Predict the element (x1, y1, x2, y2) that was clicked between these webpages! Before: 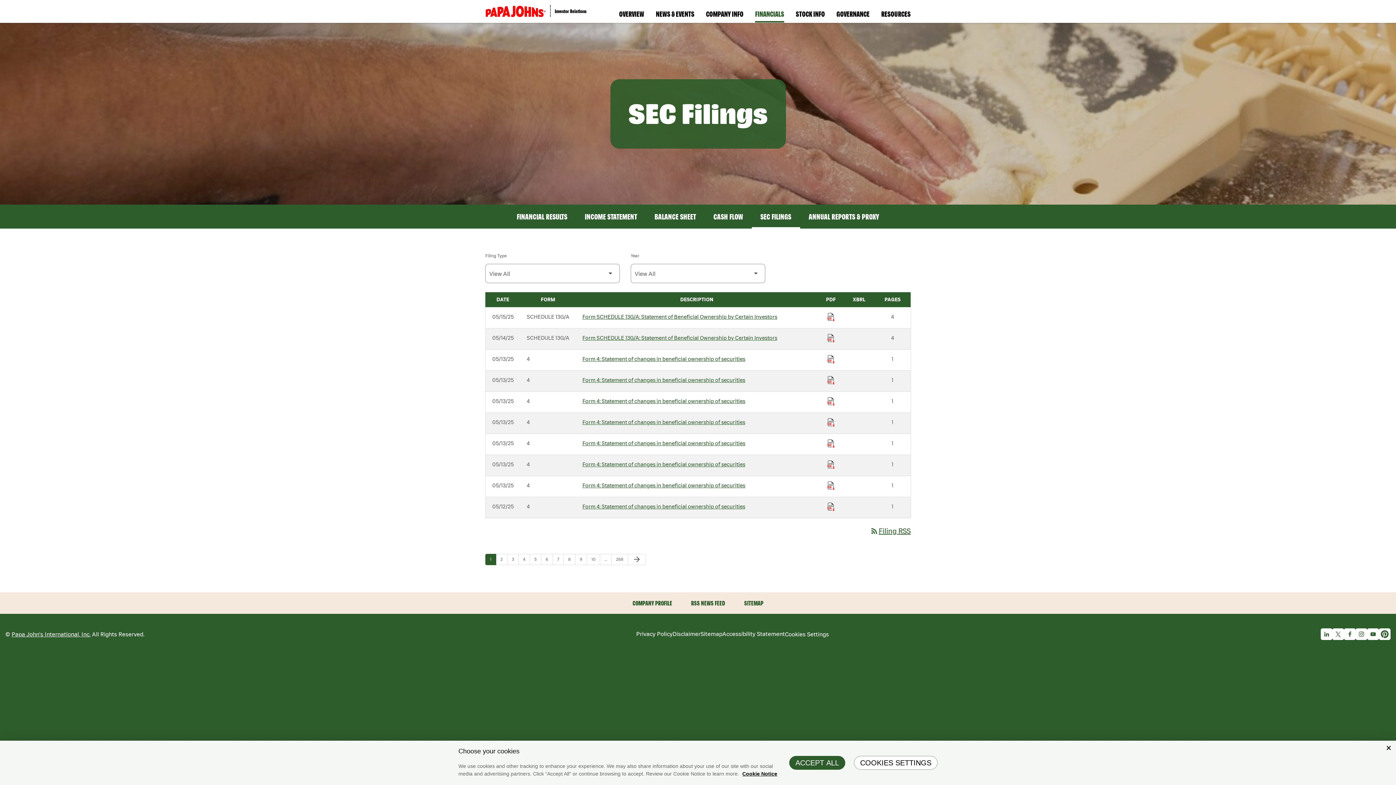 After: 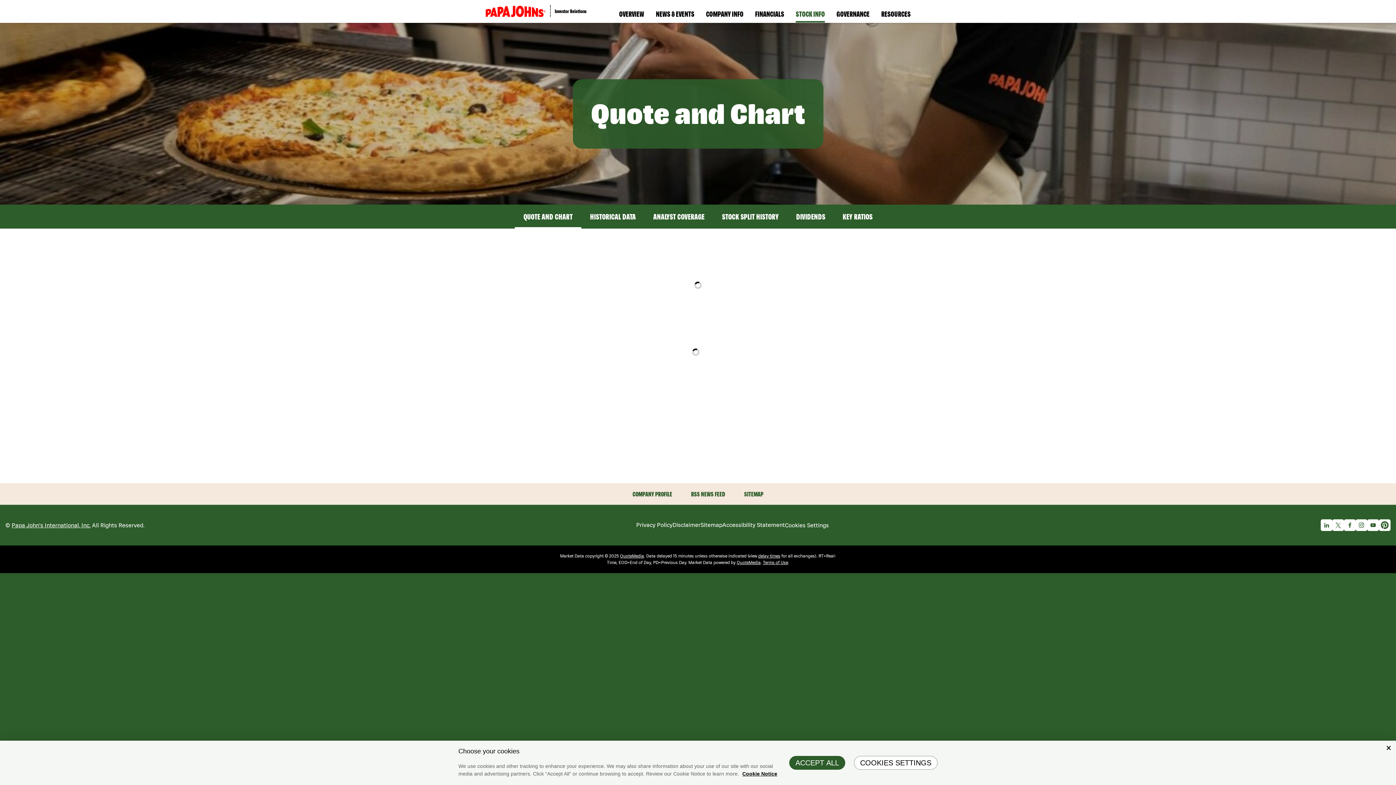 Action: label: STOCK INFO bbox: (790, 8, 830, 22)